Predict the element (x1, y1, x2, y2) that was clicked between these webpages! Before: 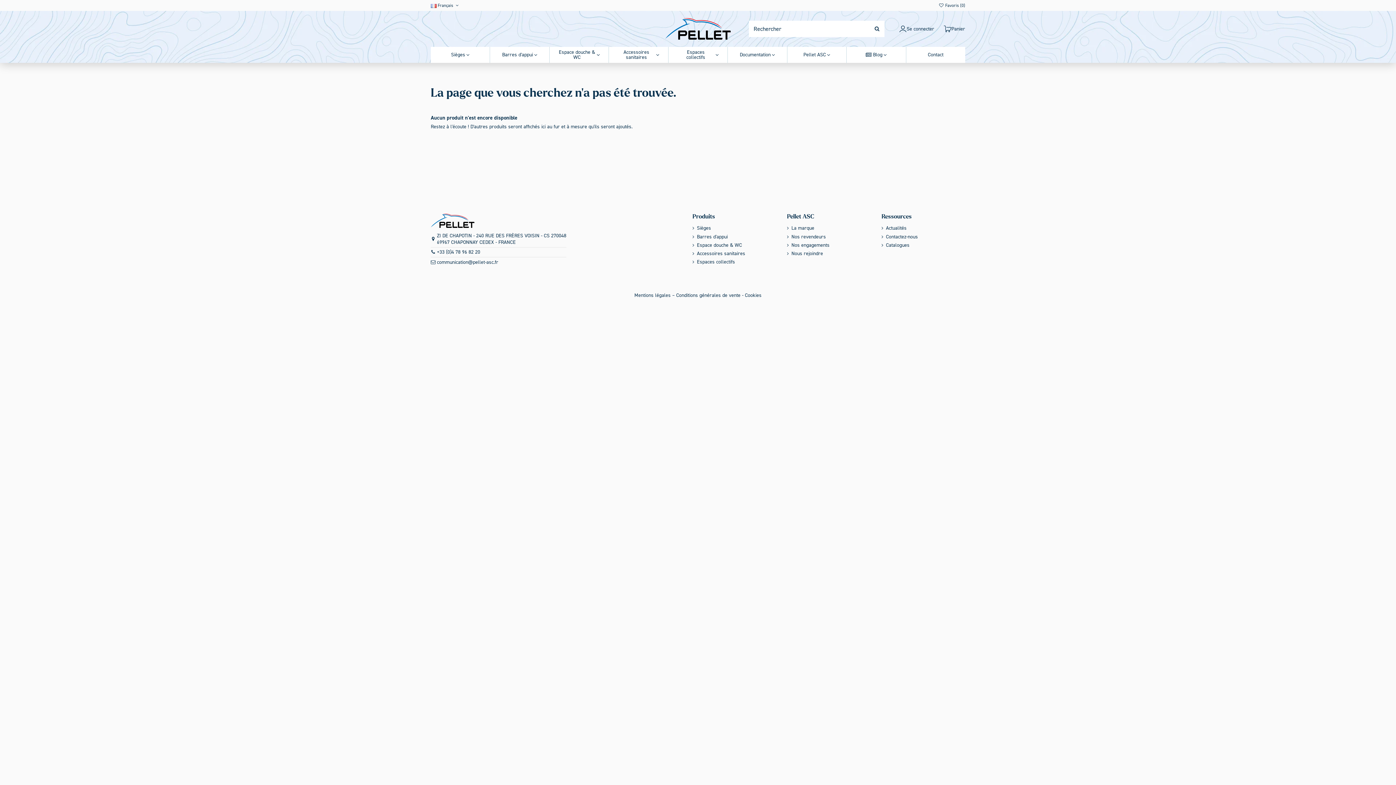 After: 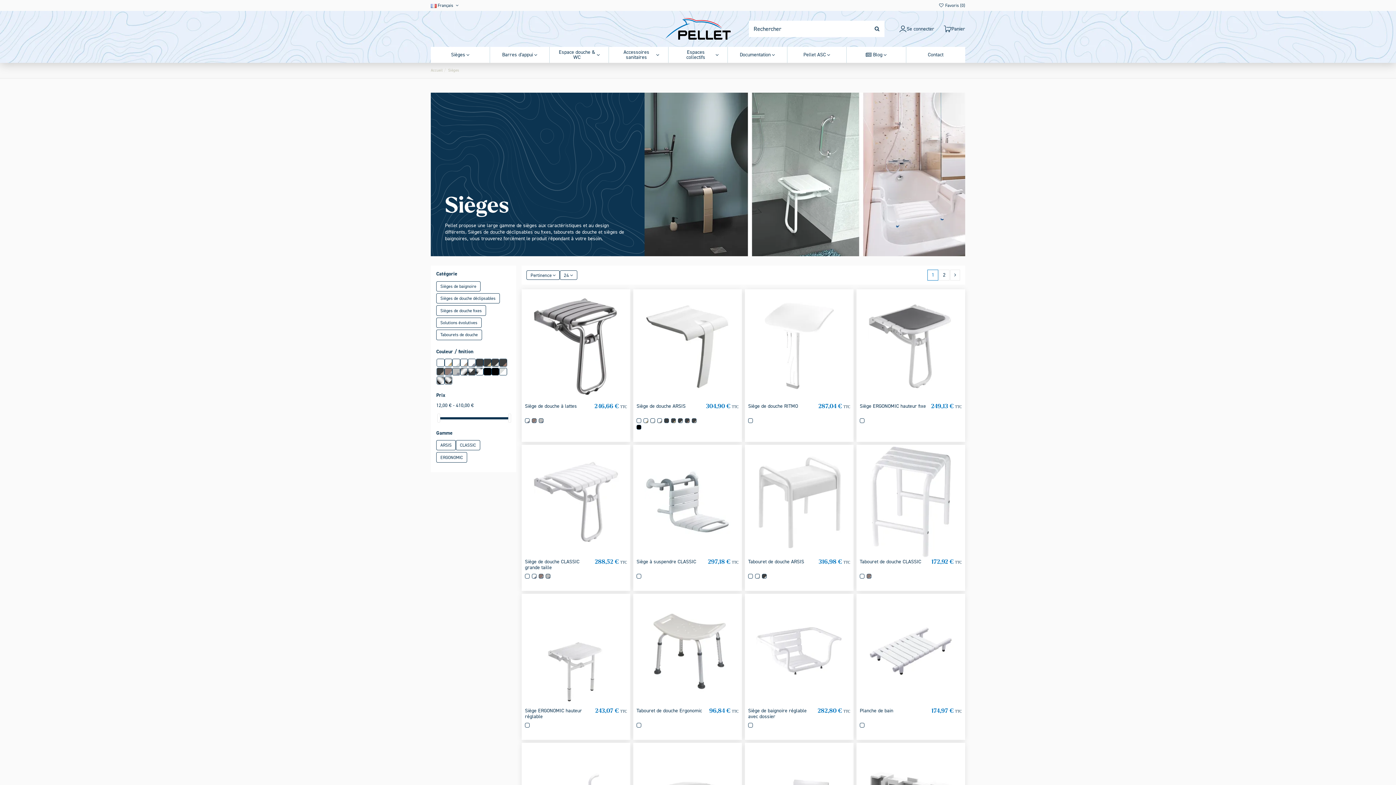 Action: bbox: (430, 46, 489, 62) label: Sièges